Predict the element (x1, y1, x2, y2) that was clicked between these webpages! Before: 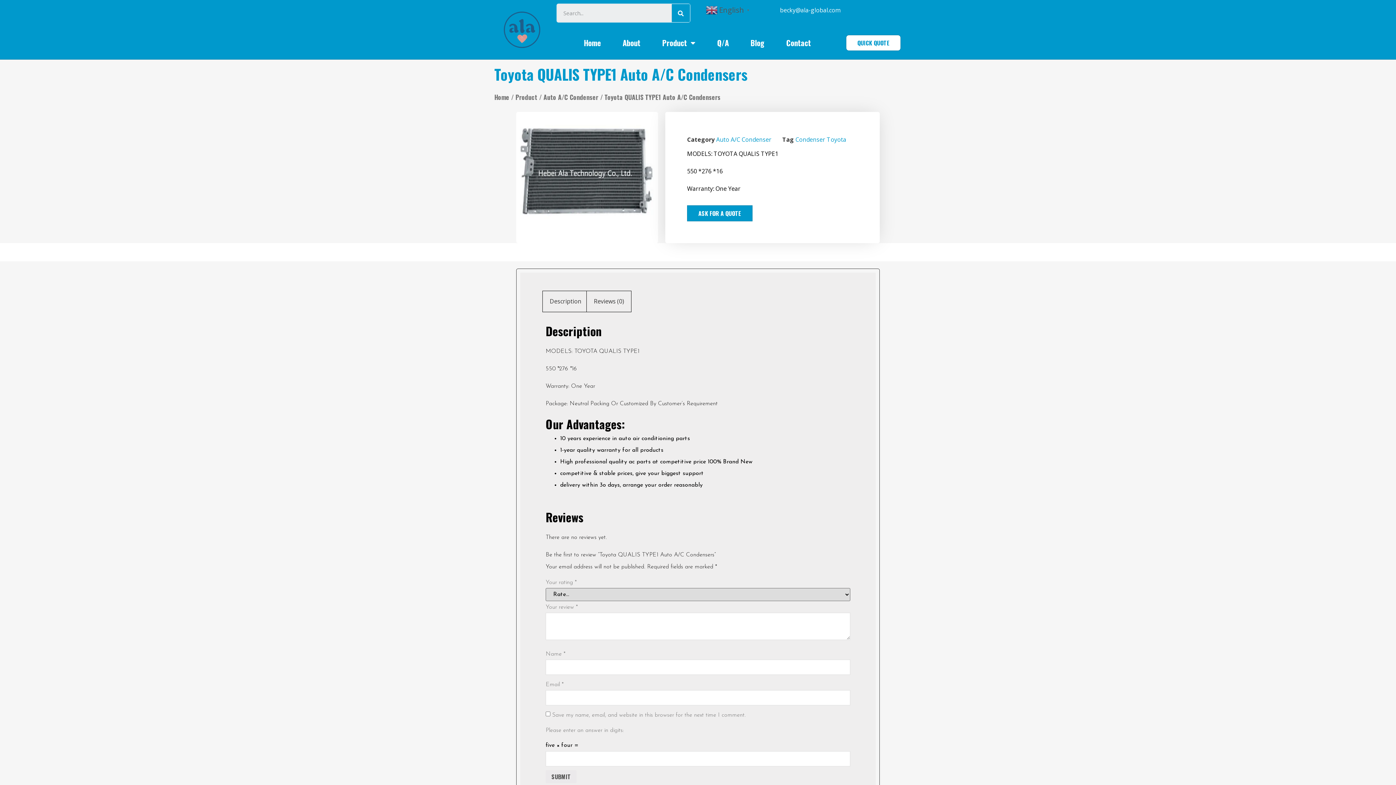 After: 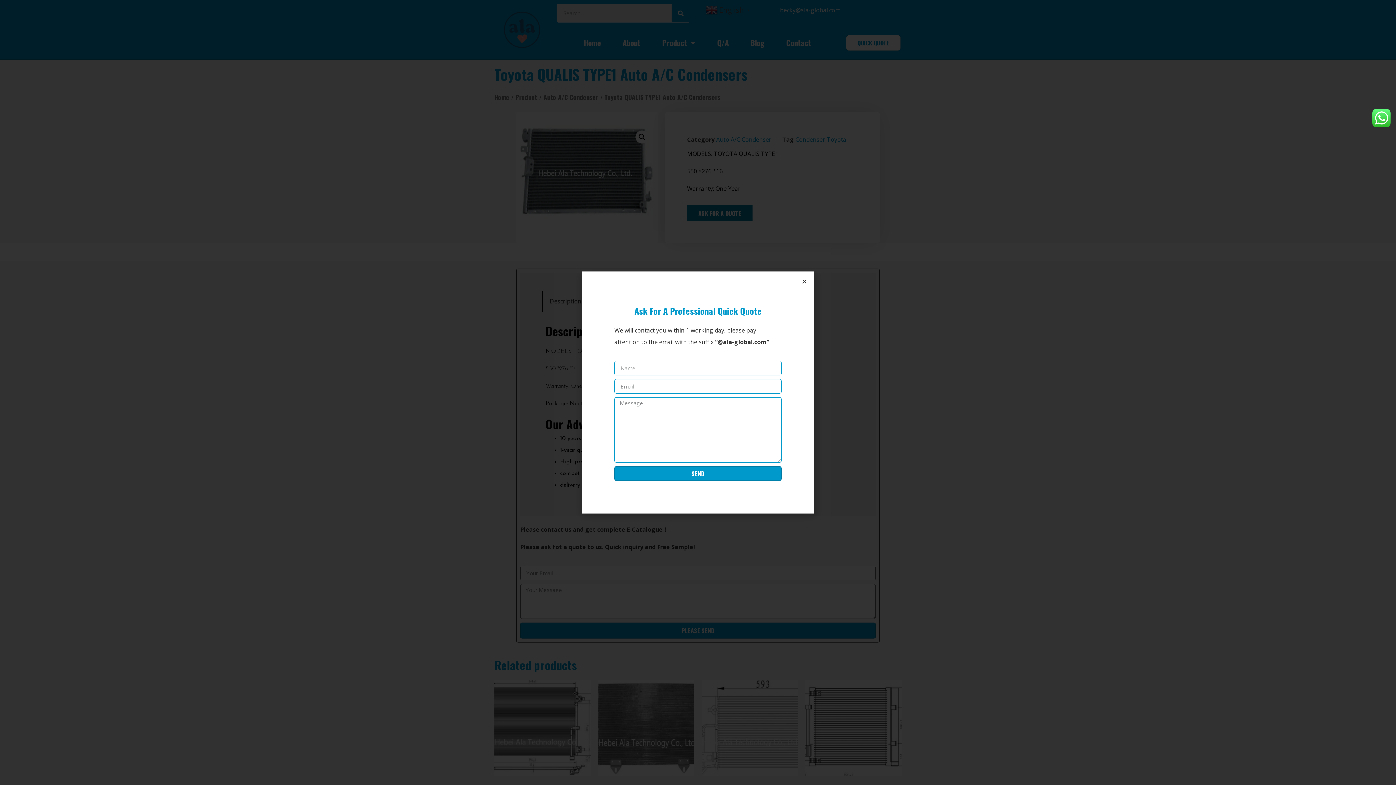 Action: bbox: (687, 205, 752, 221) label: ASK FOR A QUOTE